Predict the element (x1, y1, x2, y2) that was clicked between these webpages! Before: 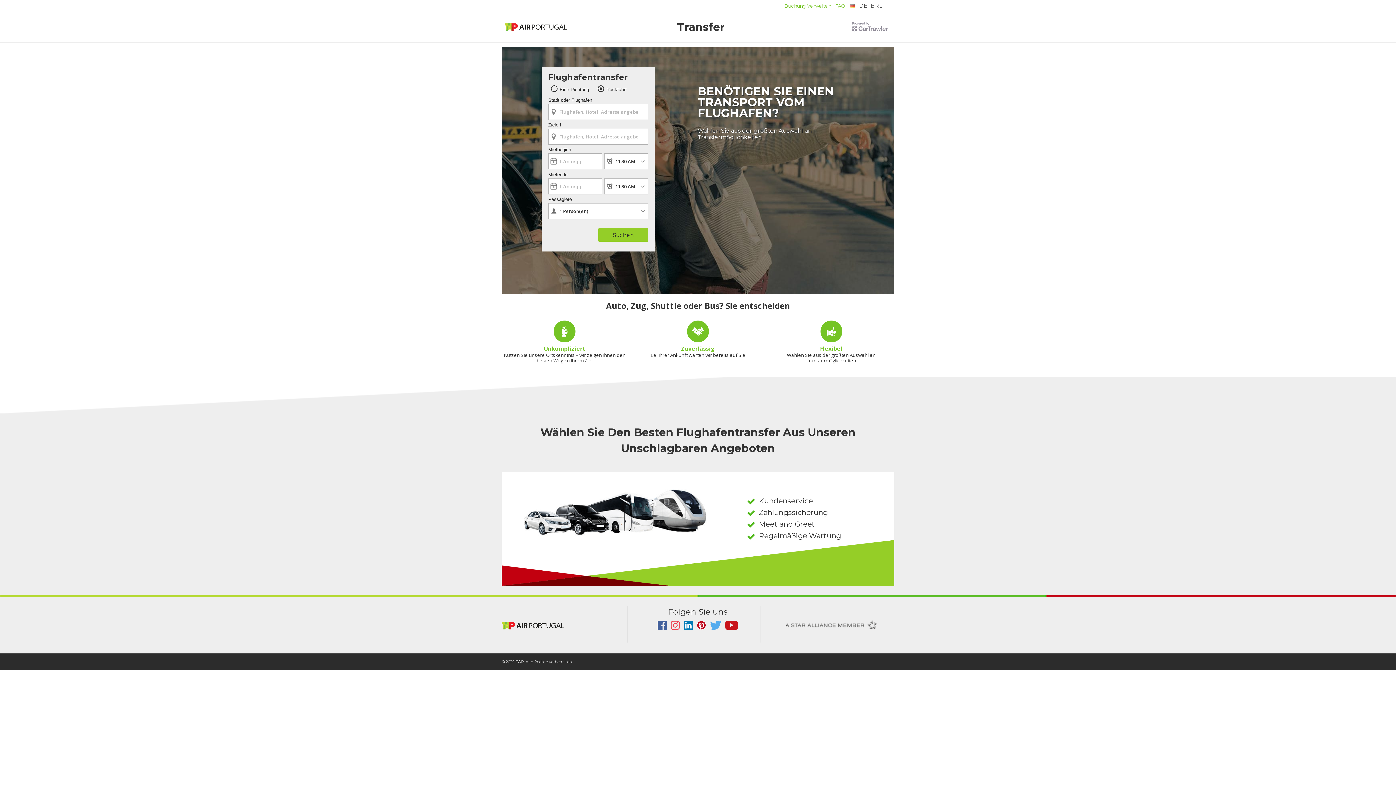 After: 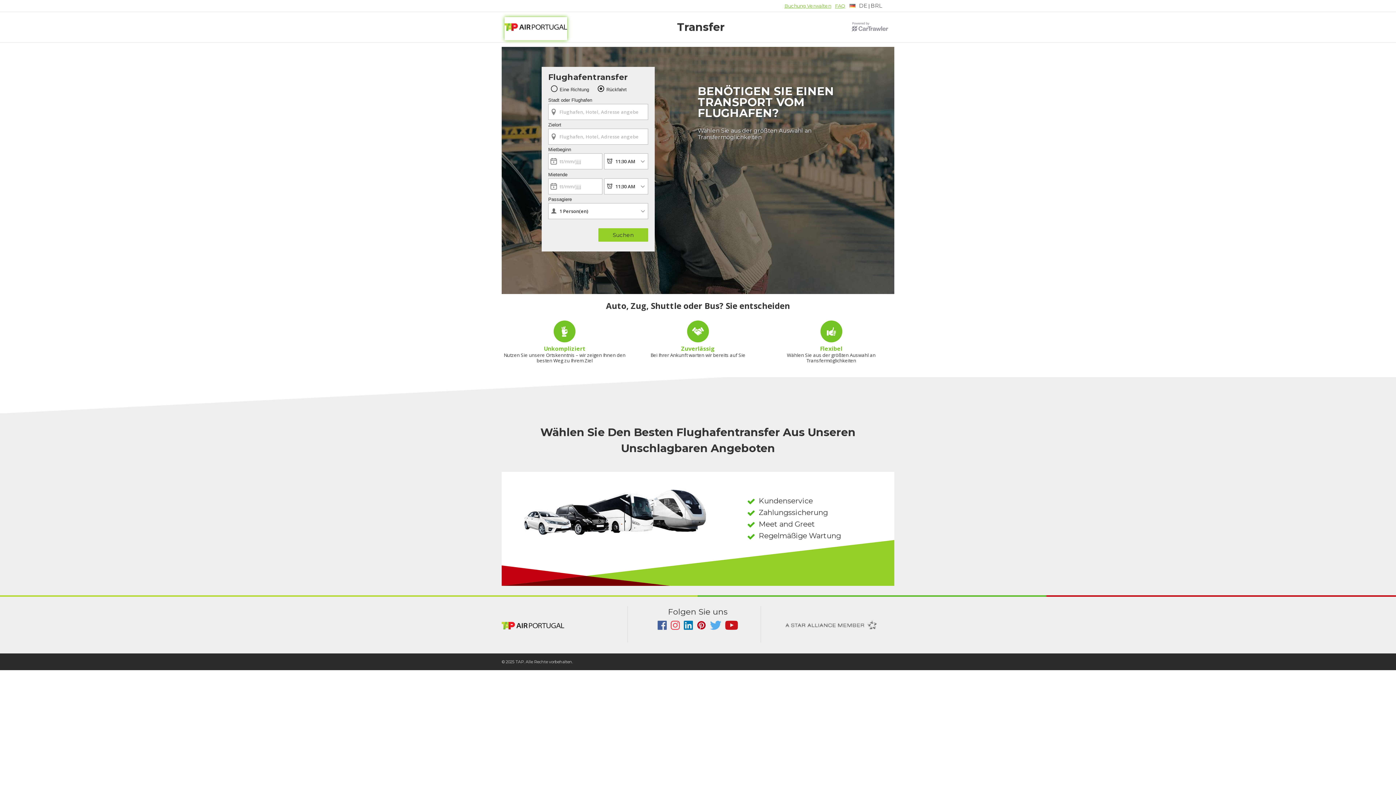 Action: bbox: (504, 17, 567, 40)